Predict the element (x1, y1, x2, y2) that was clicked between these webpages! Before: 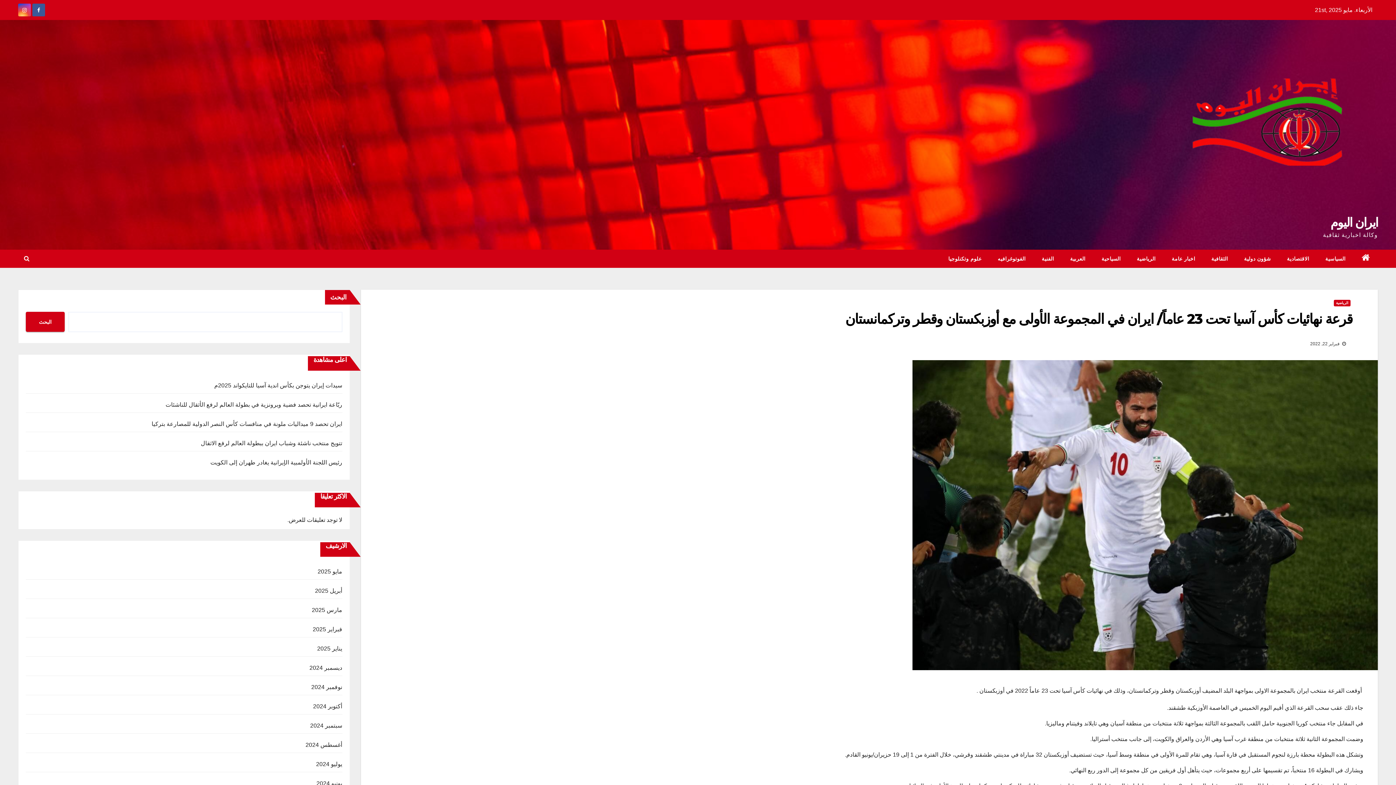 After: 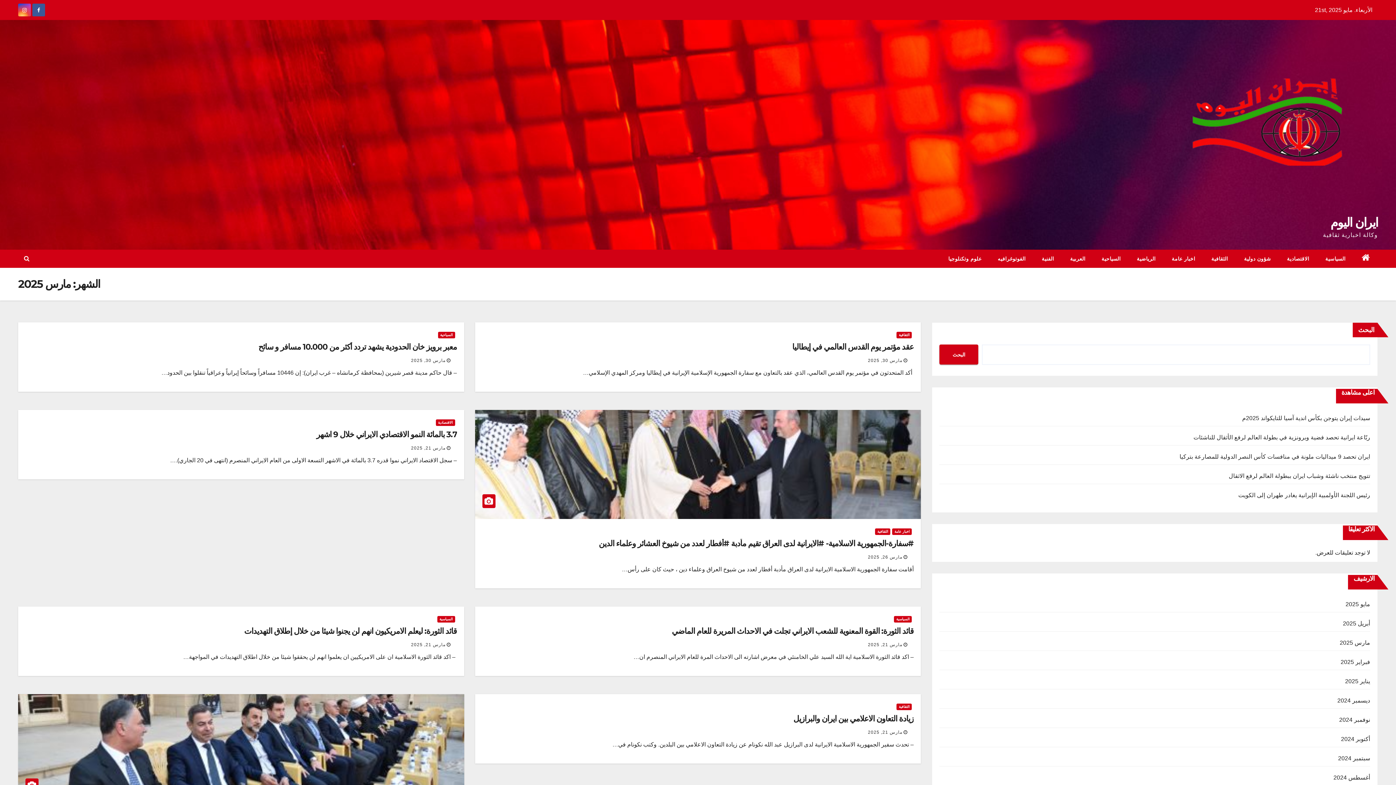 Action: bbox: (311, 607, 342, 613) label: مارس 2025